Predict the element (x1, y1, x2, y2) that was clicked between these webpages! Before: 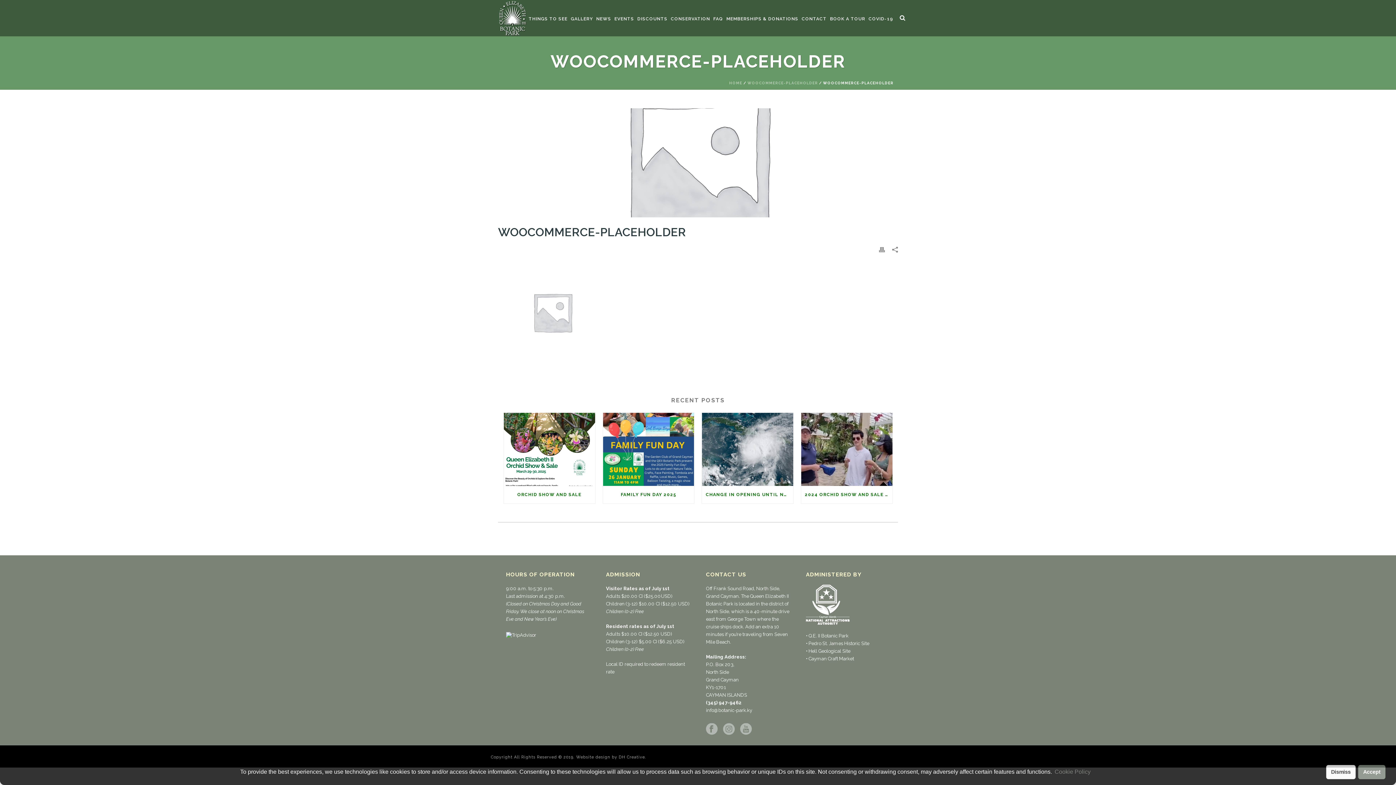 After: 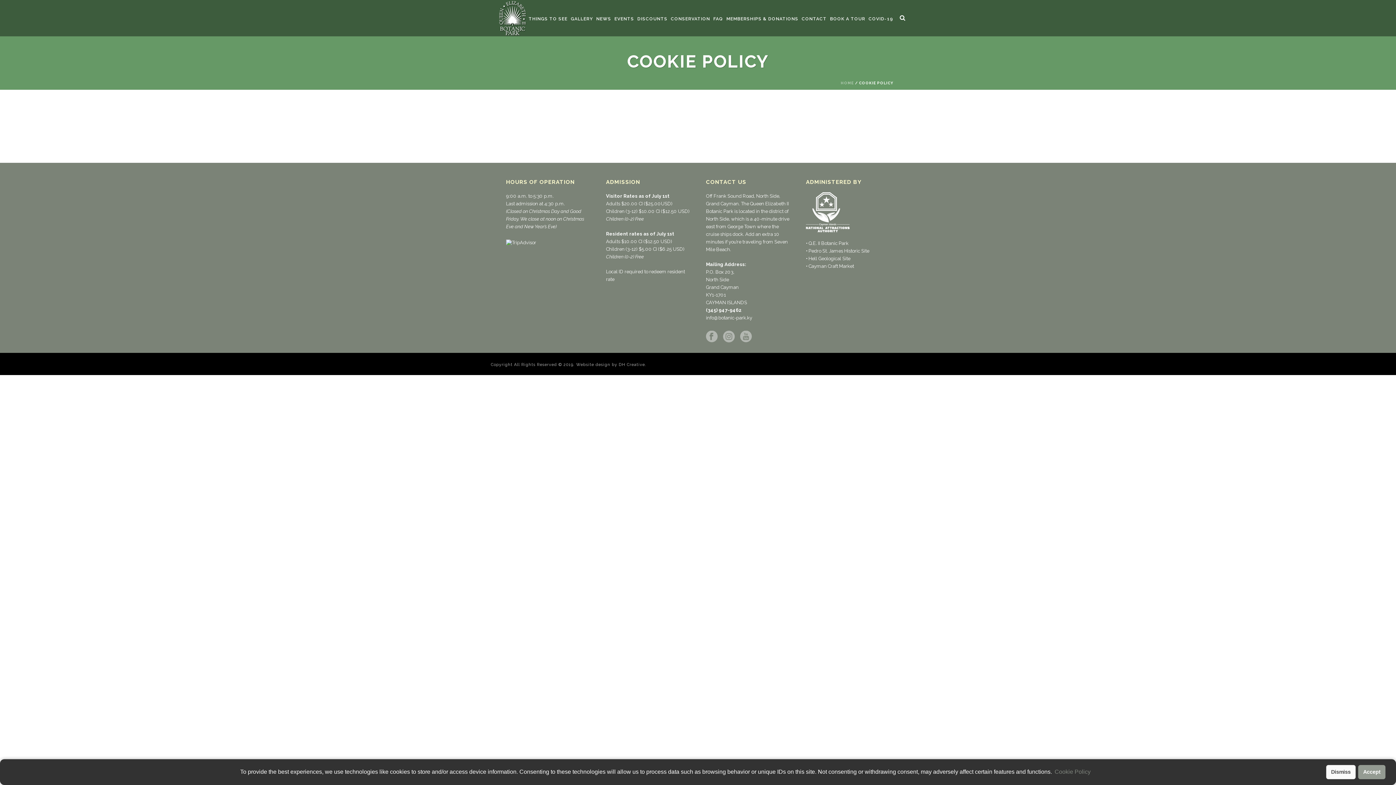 Action: bbox: (1053, 766, 1090, 777) label: Cookie Policy